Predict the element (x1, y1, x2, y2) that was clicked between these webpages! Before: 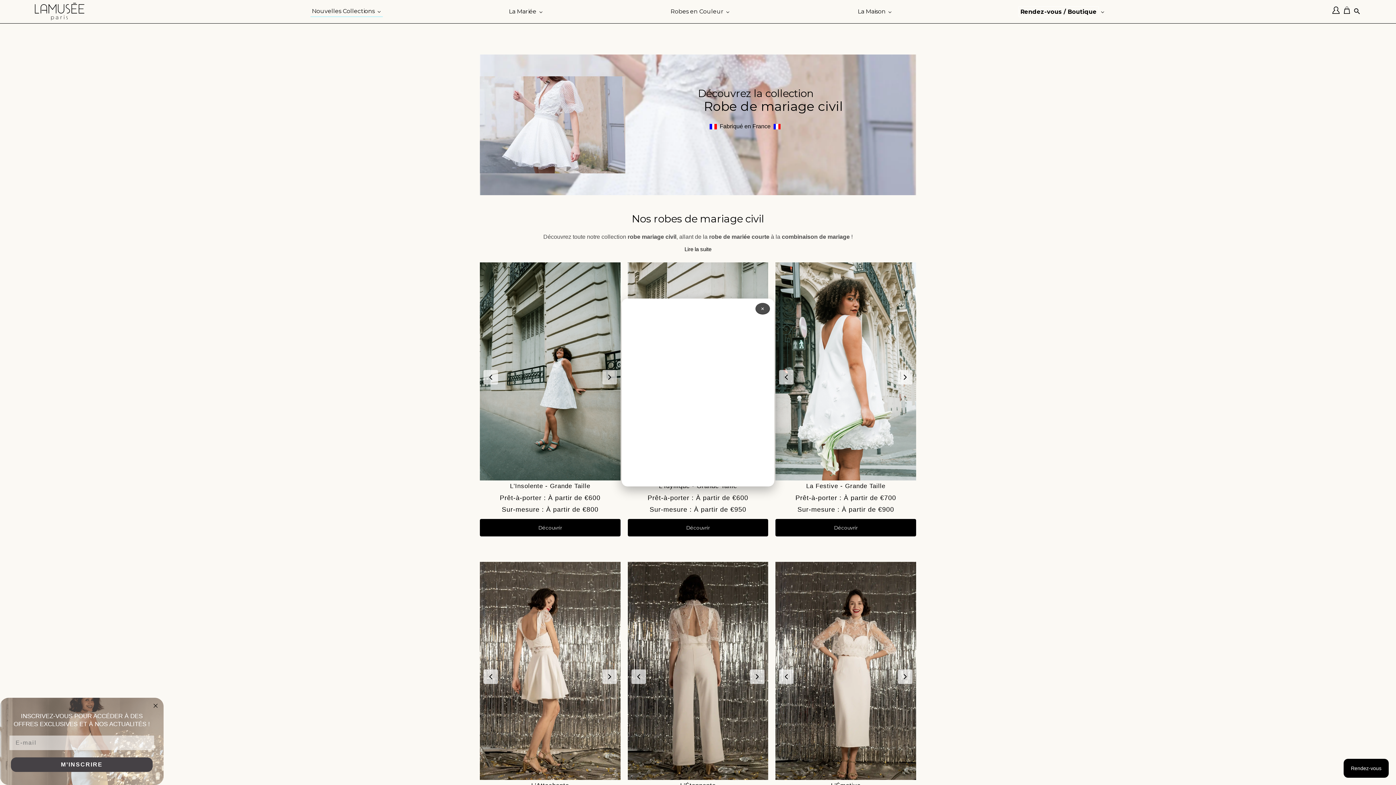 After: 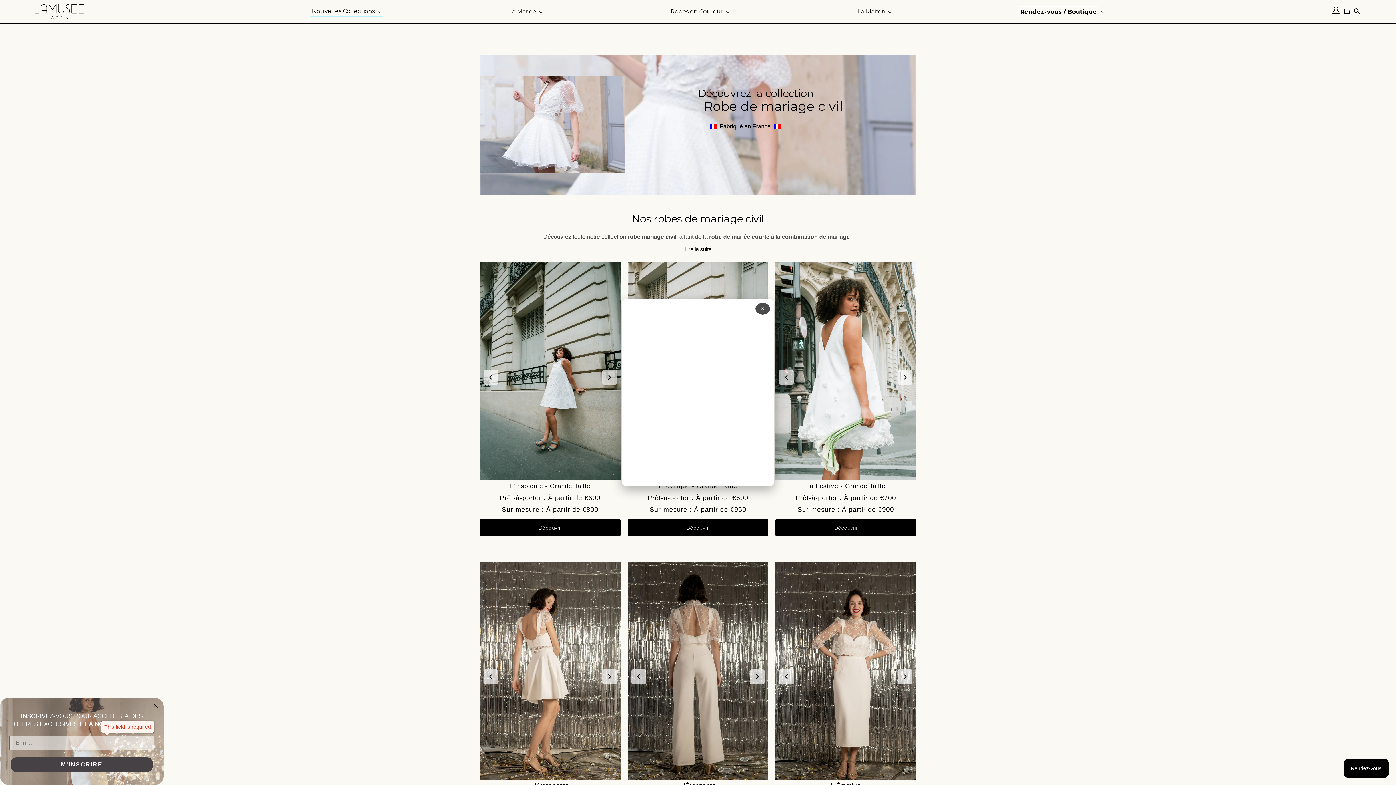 Action: label: M’INSCRIRE bbox: (10, 757, 152, 772)